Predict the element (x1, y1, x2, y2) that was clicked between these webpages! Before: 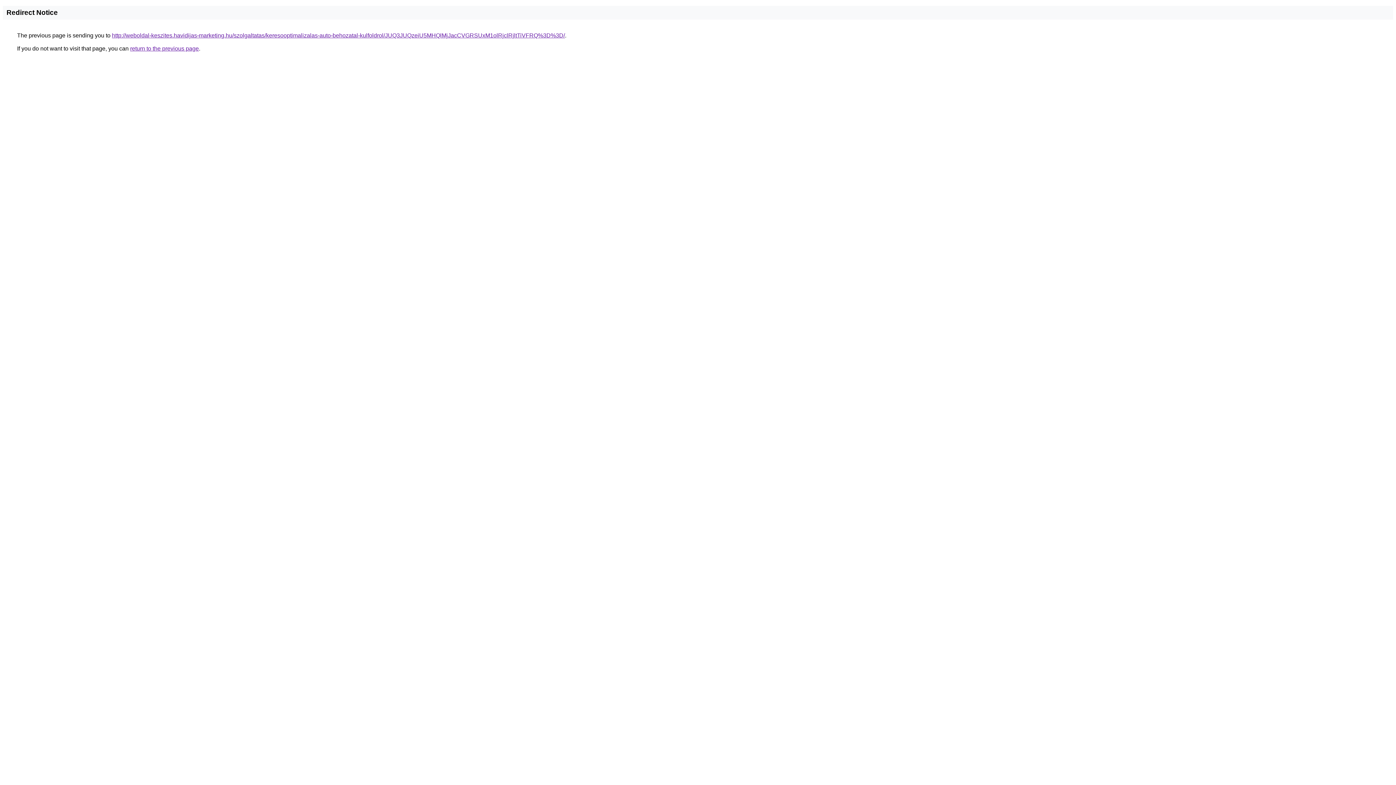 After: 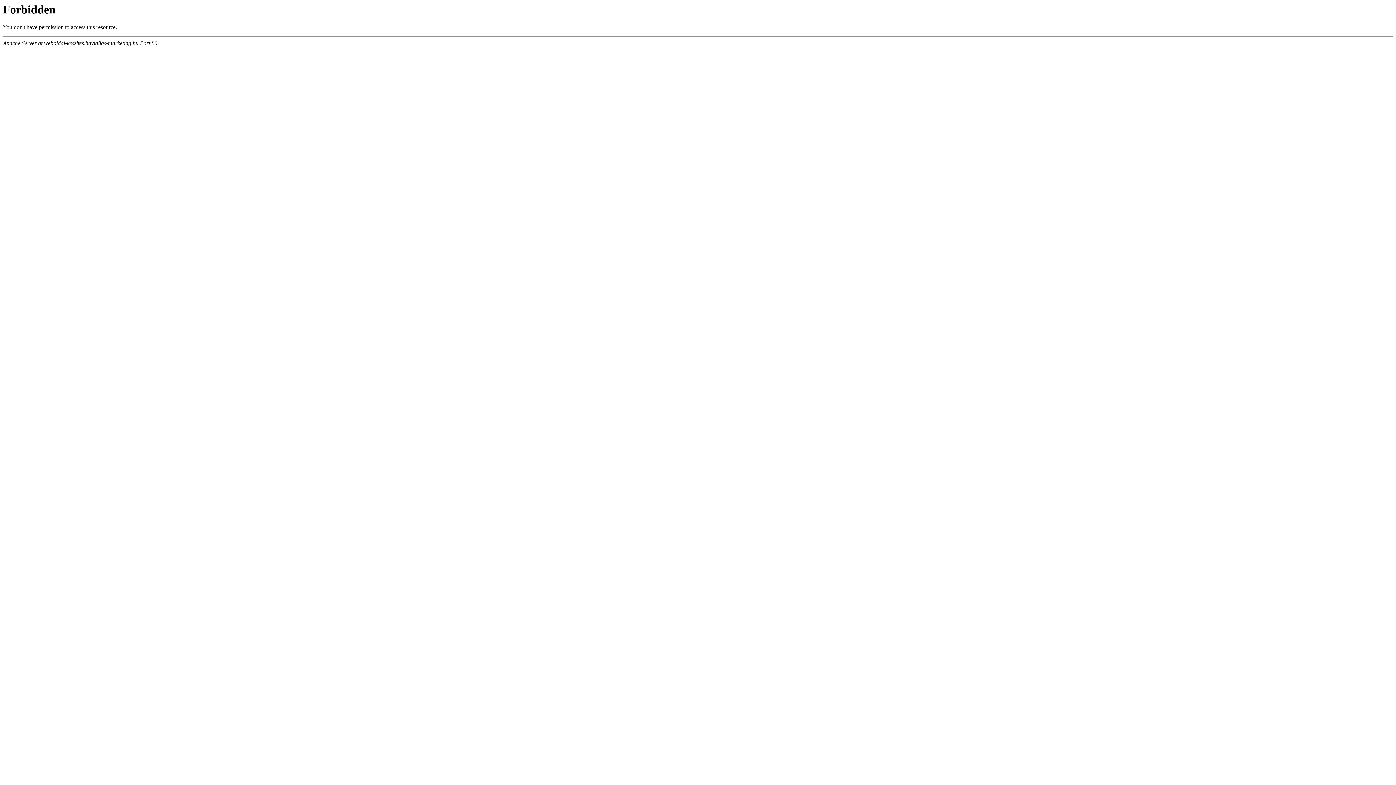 Action: label: http://weboldal-keszites.havidijas-marketing.hu/szolgaltatas/keresooptimalizalas-auto-behozatal-kulfoldrol/JUQ3JUQzeiU5MHQlMjJacCVGRSUxM1olRjclRjltTiVFRQ%3D%3D/ bbox: (112, 32, 565, 38)